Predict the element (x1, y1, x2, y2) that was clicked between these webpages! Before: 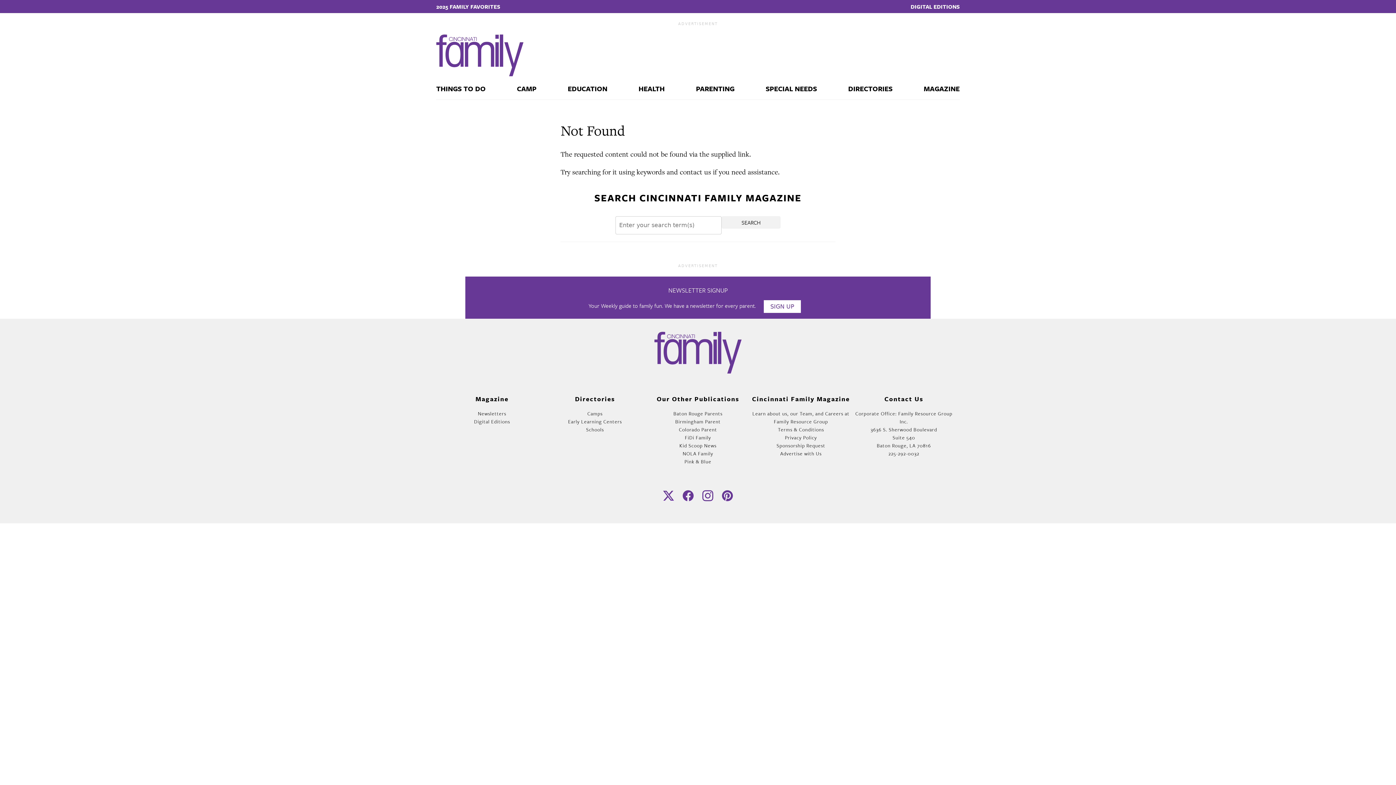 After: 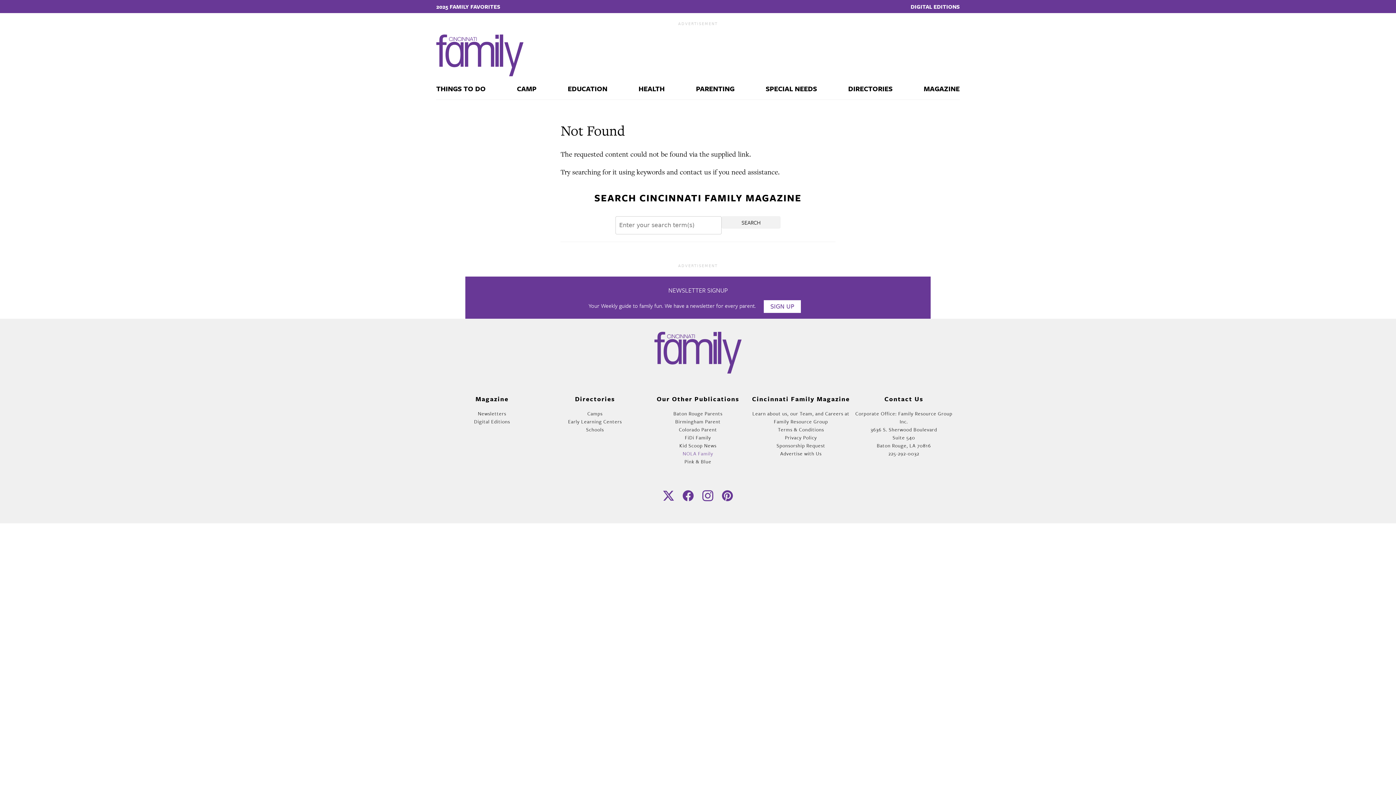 Action: label: NOLA Family bbox: (682, 450, 713, 457)